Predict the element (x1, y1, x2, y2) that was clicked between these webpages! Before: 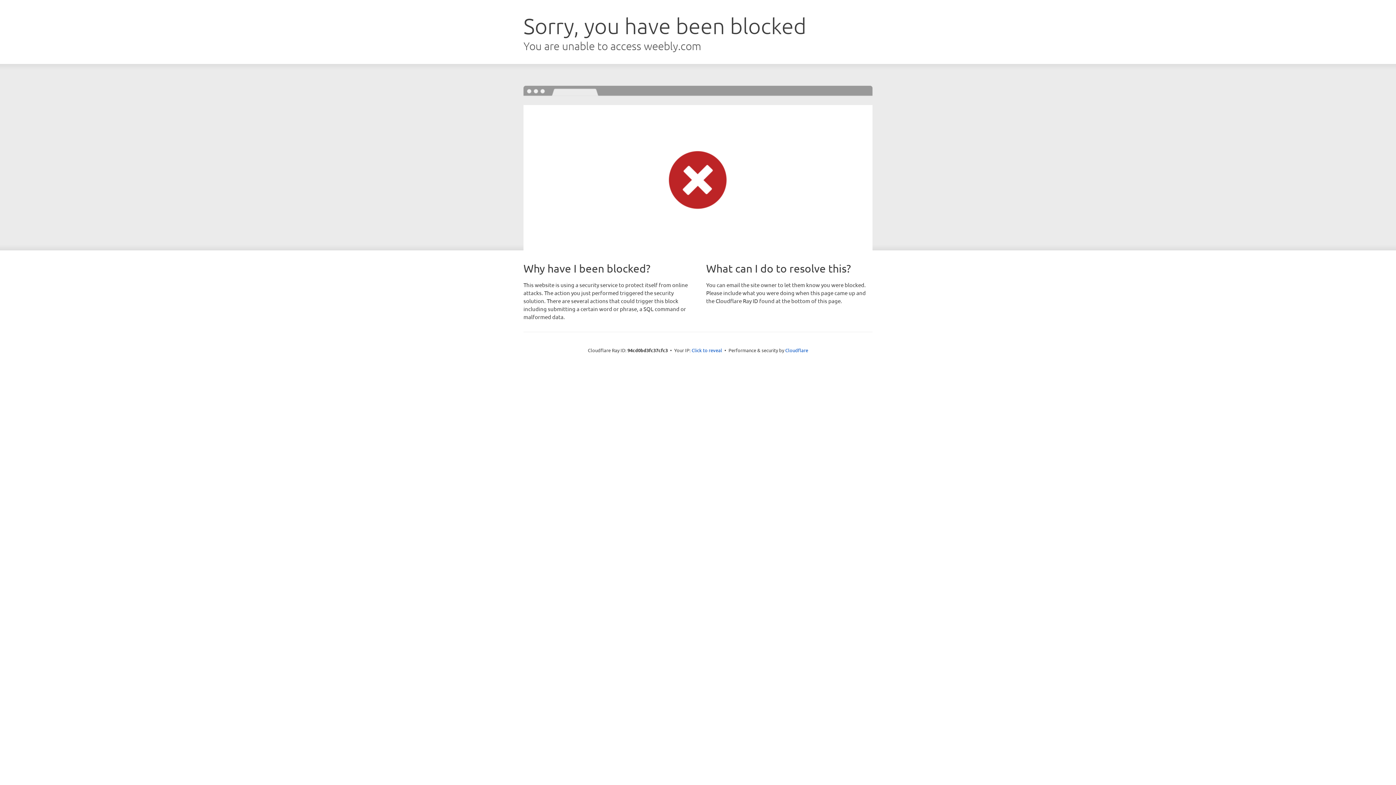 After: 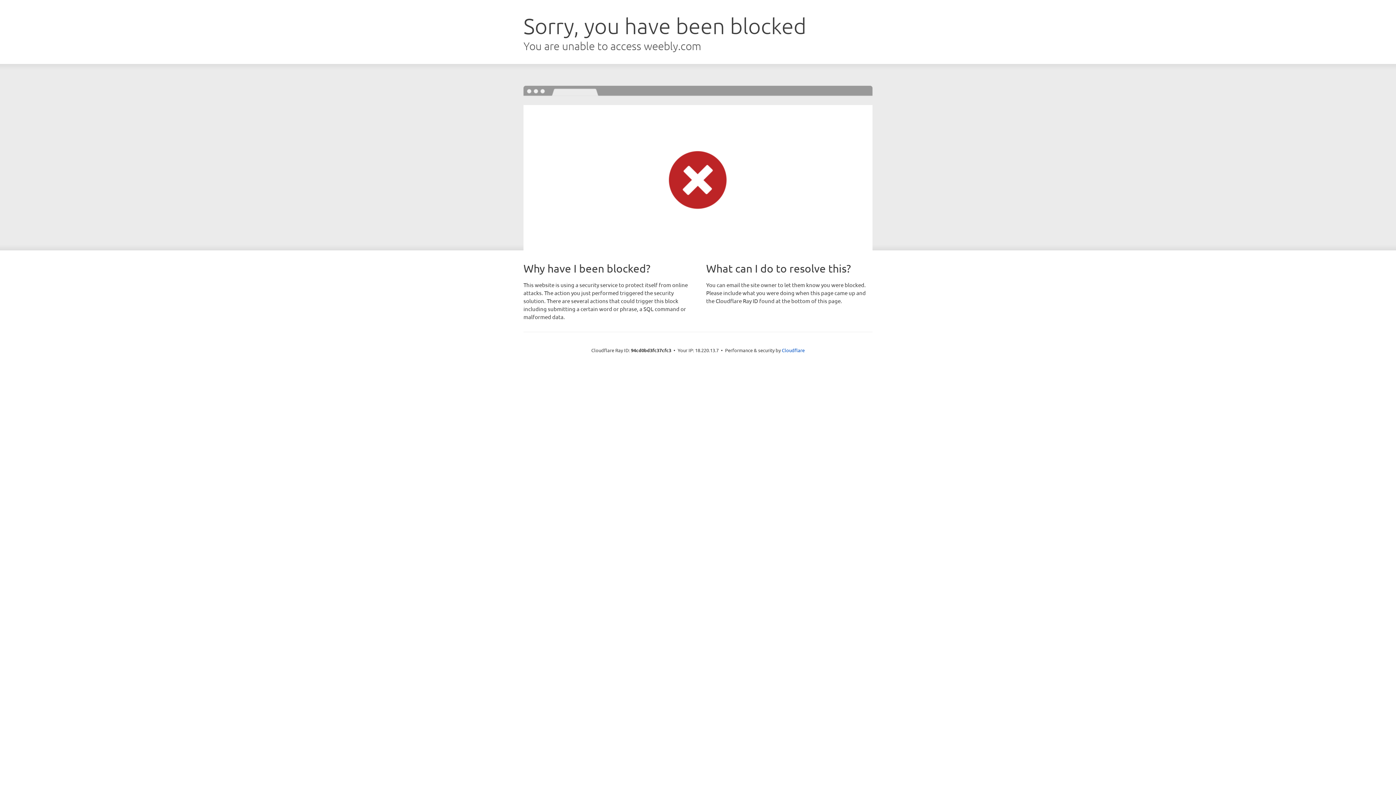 Action: bbox: (691, 346, 722, 353) label: Click to reveal